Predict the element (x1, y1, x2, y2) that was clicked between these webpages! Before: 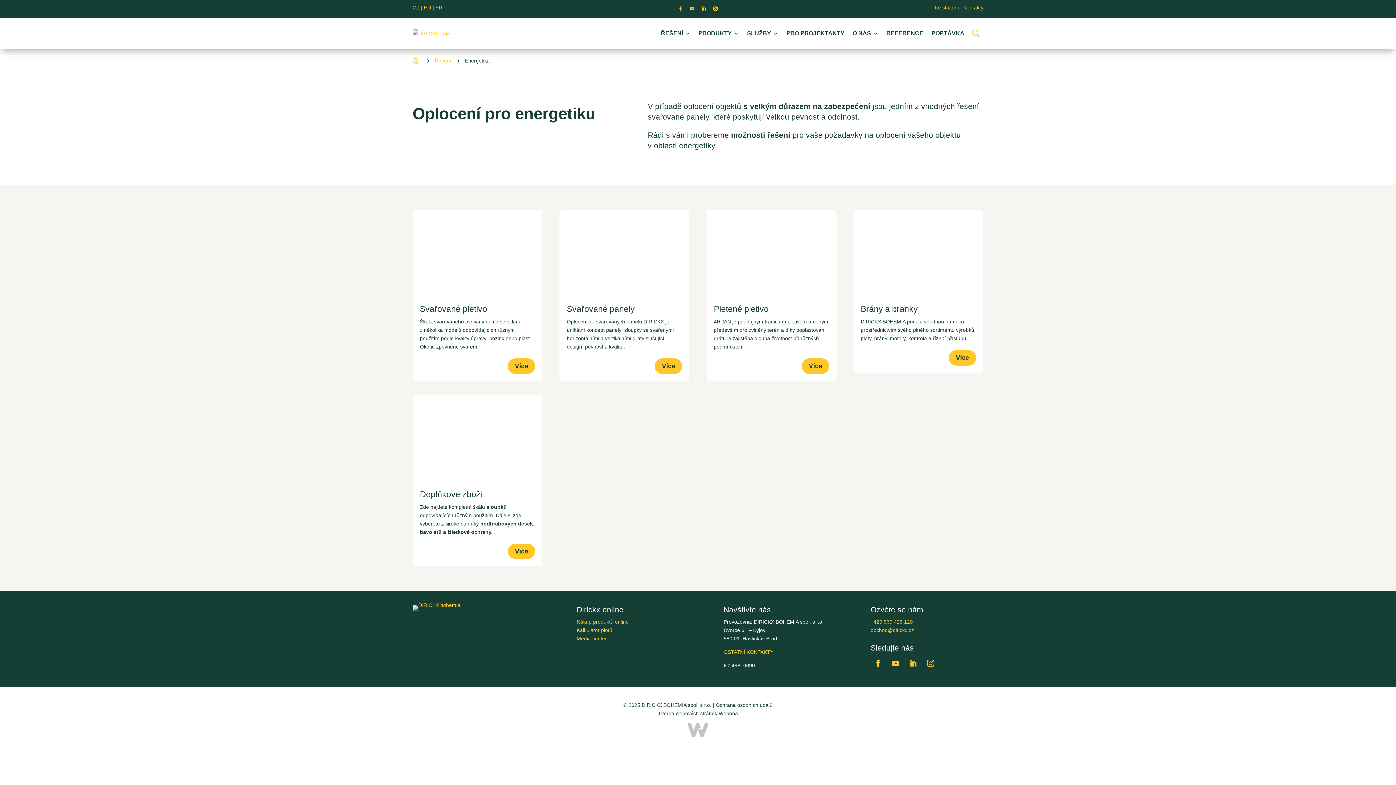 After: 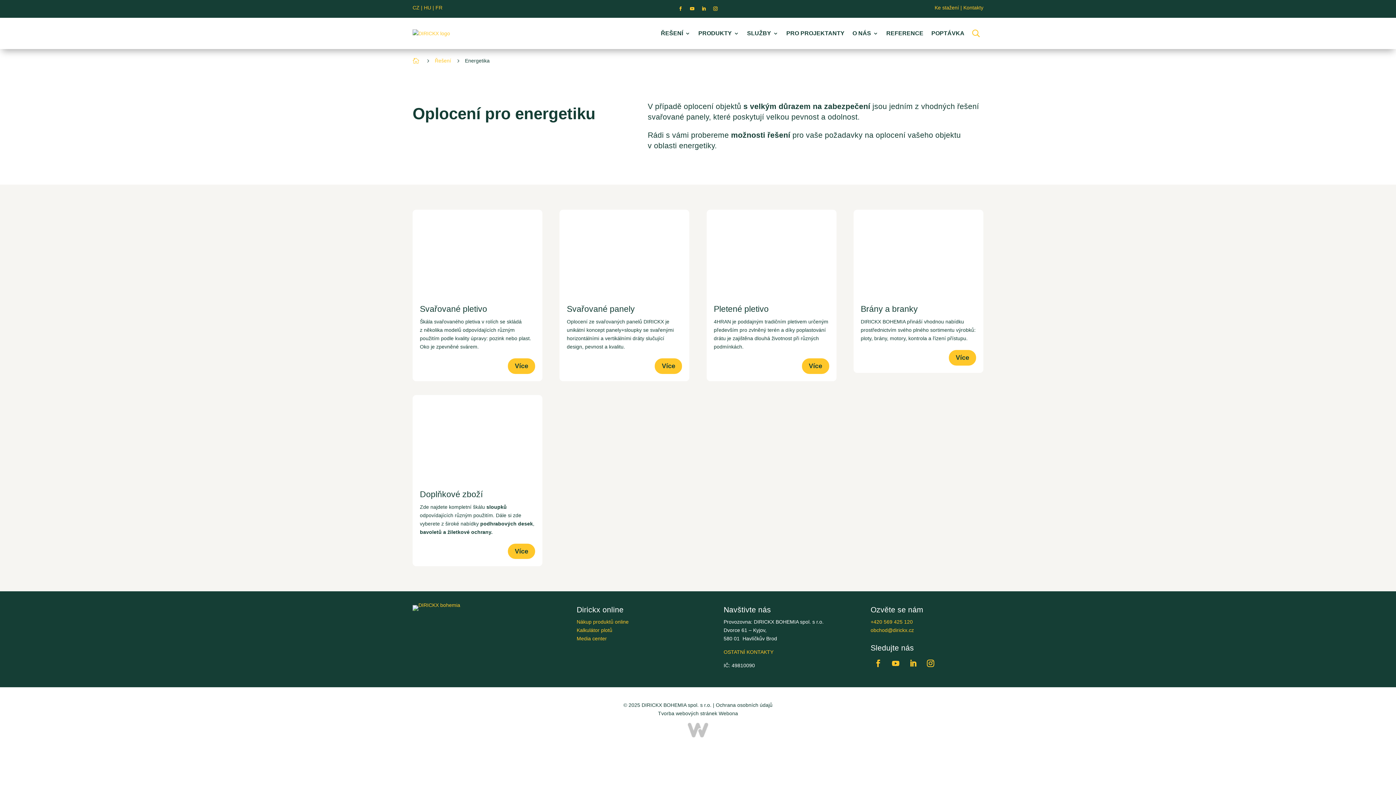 Action: bbox: (658, 710, 717, 716) label: Tvorba webových stránek